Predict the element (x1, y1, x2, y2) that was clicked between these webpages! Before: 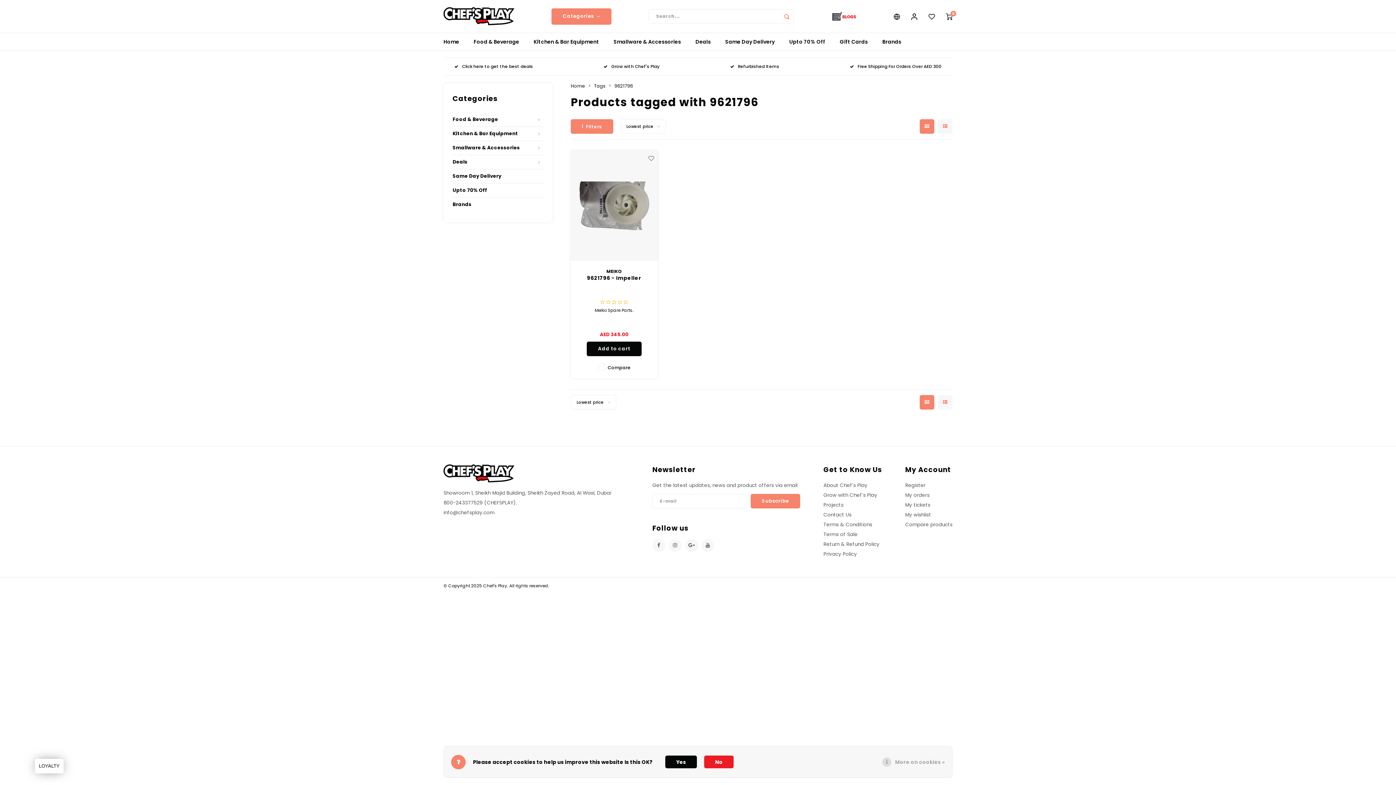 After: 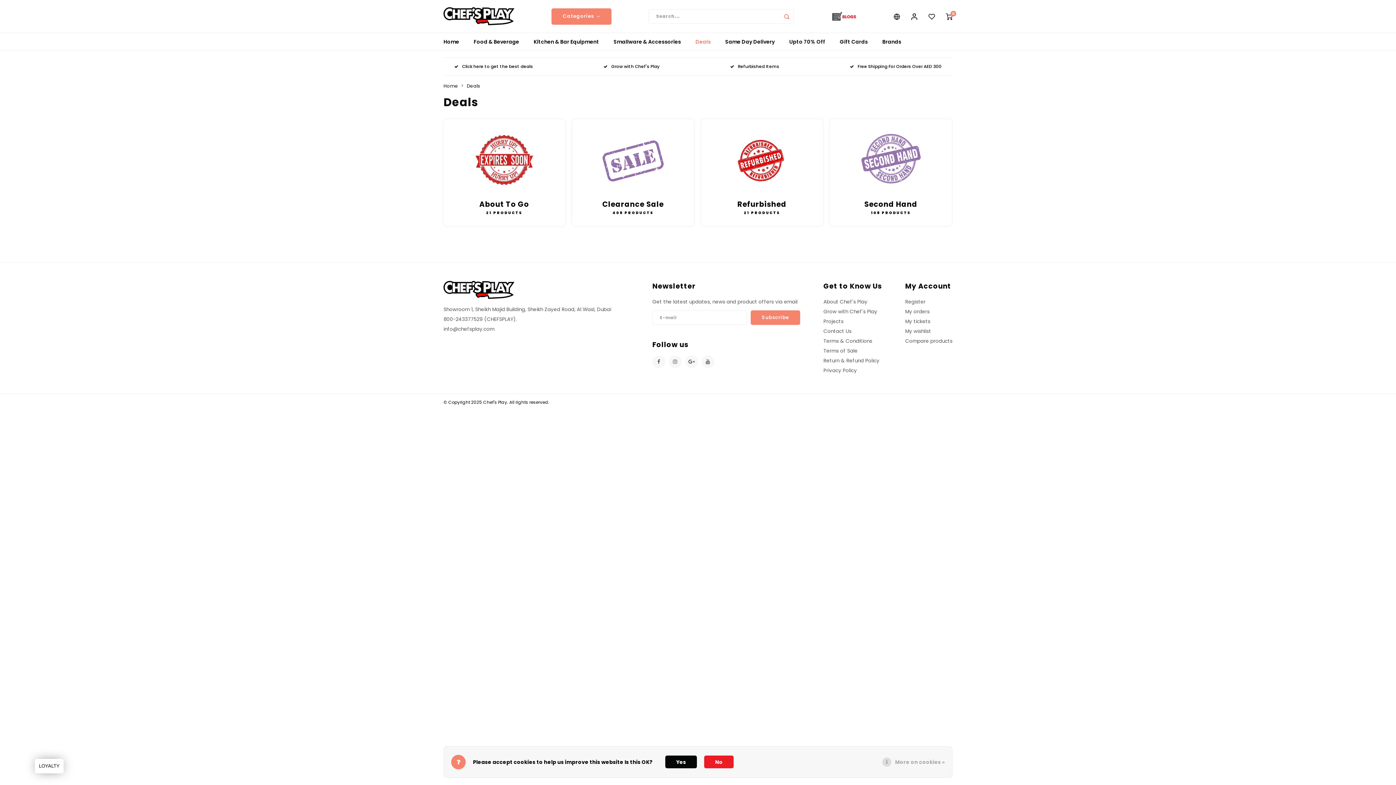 Action: label: Deals bbox: (688, 33, 718, 50)